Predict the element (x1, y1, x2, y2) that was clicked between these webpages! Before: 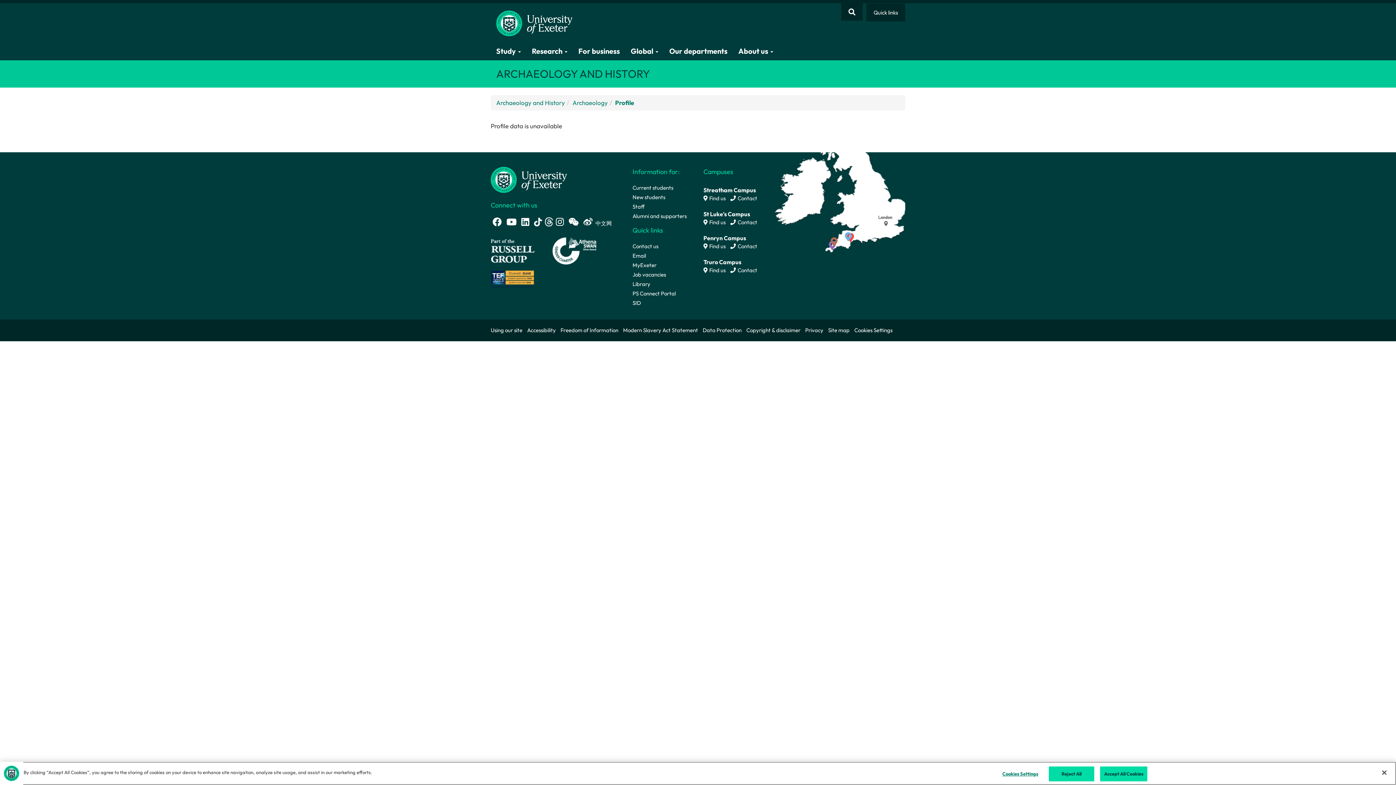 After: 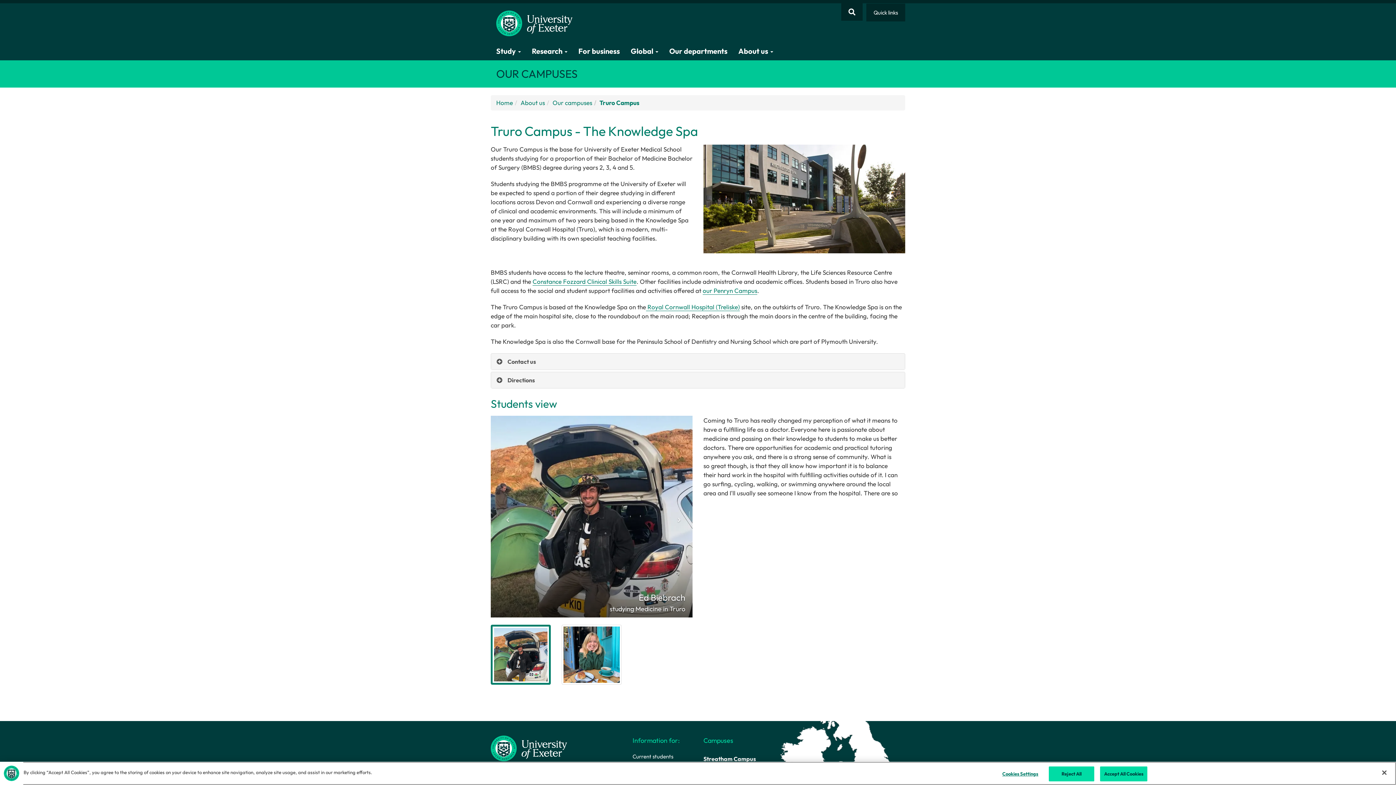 Action: bbox: (703, 267, 725, 273) label:  Find us